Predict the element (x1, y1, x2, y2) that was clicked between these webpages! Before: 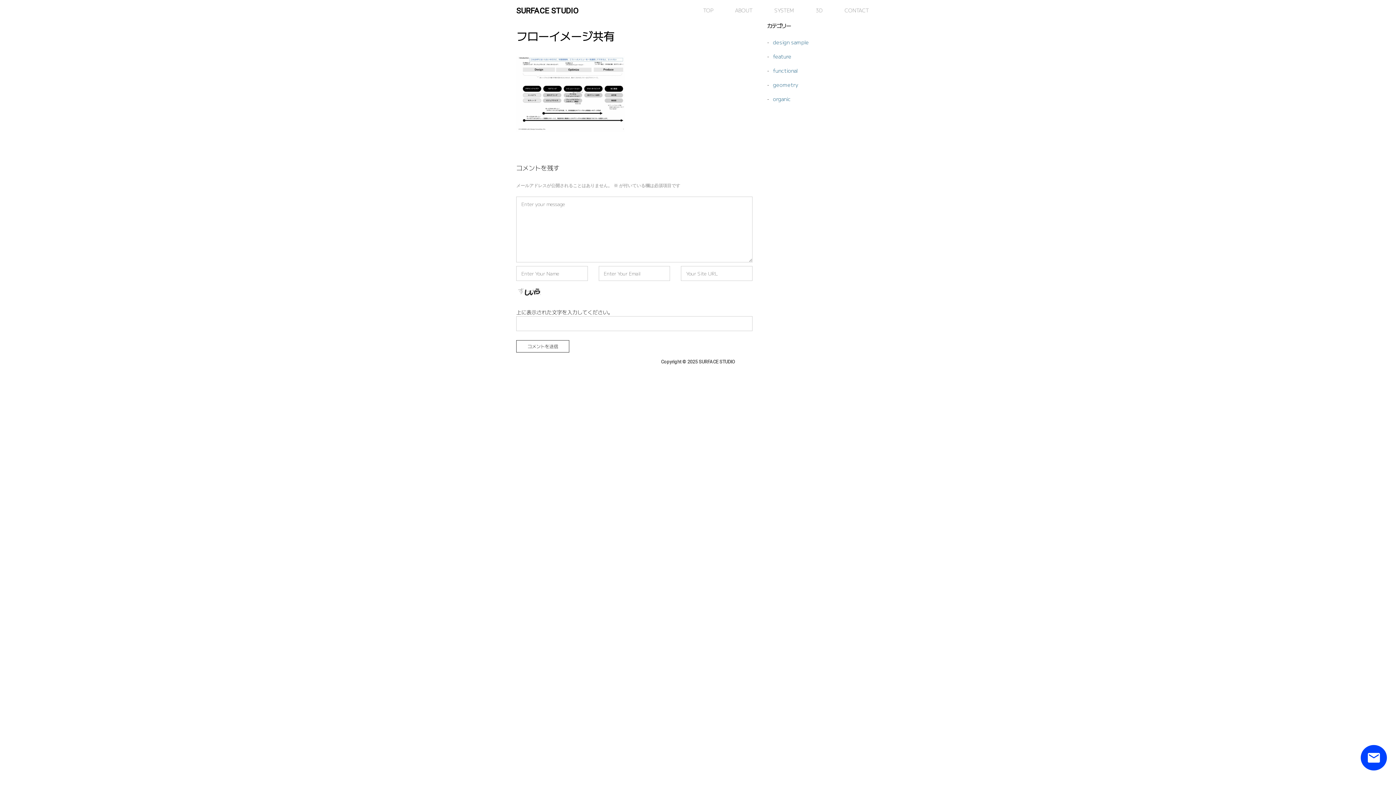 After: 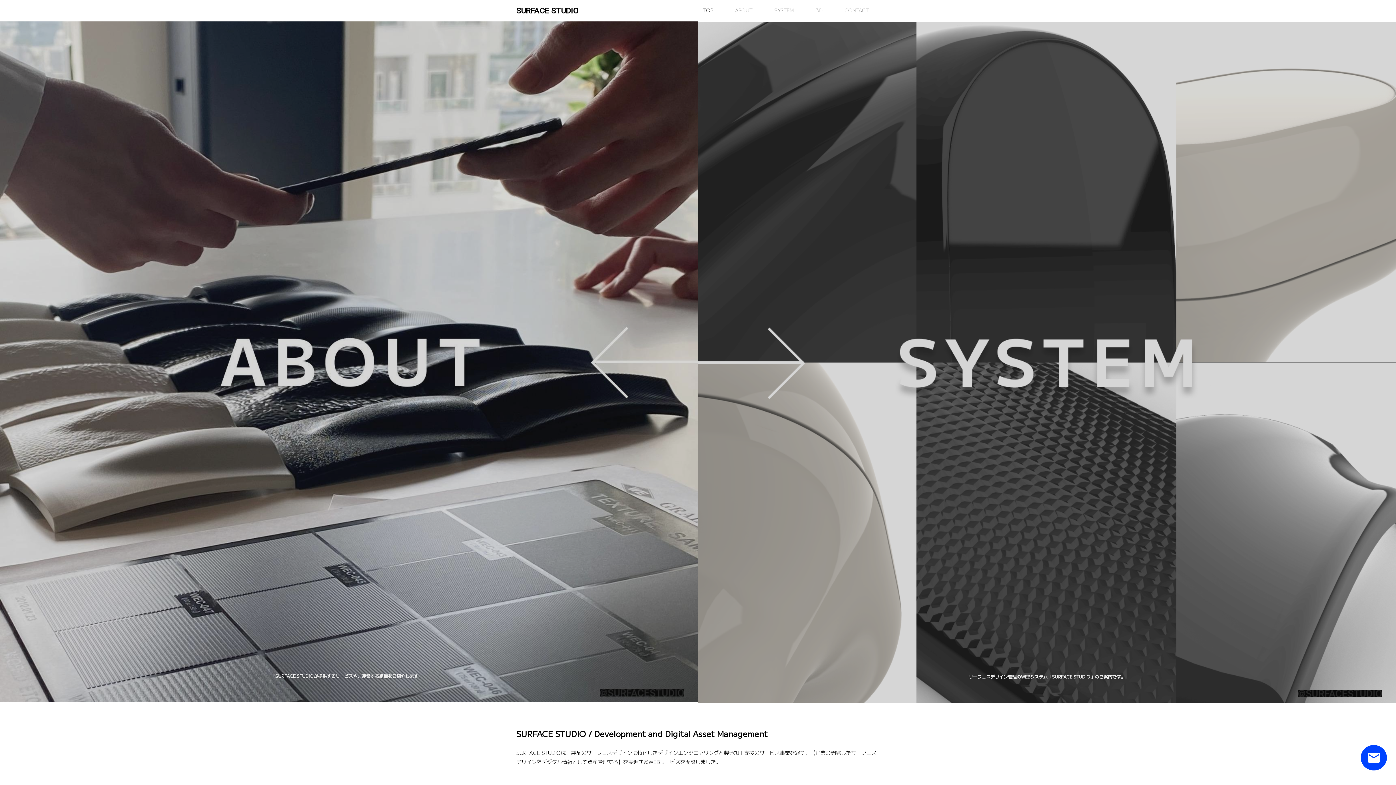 Action: label: TOP bbox: (692, 6, 724, 14)